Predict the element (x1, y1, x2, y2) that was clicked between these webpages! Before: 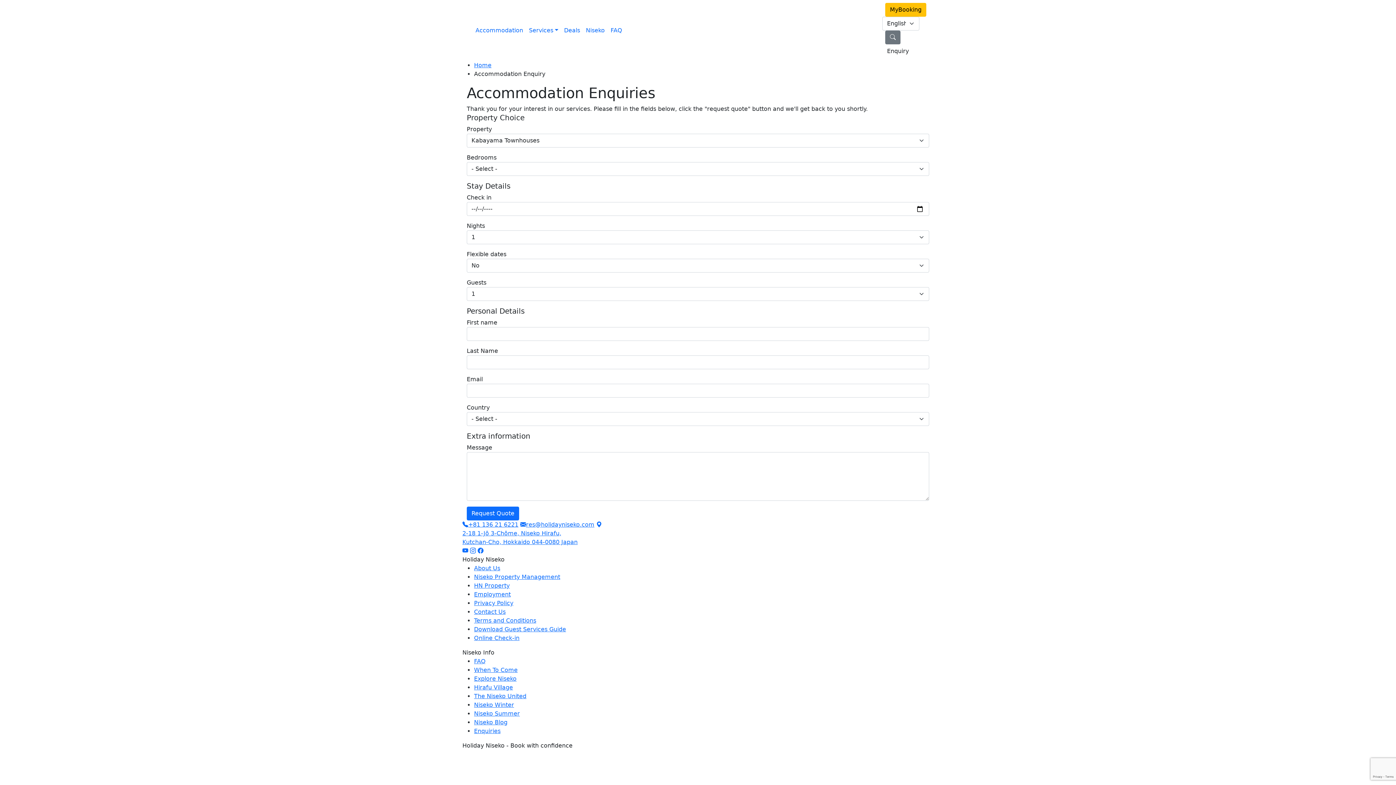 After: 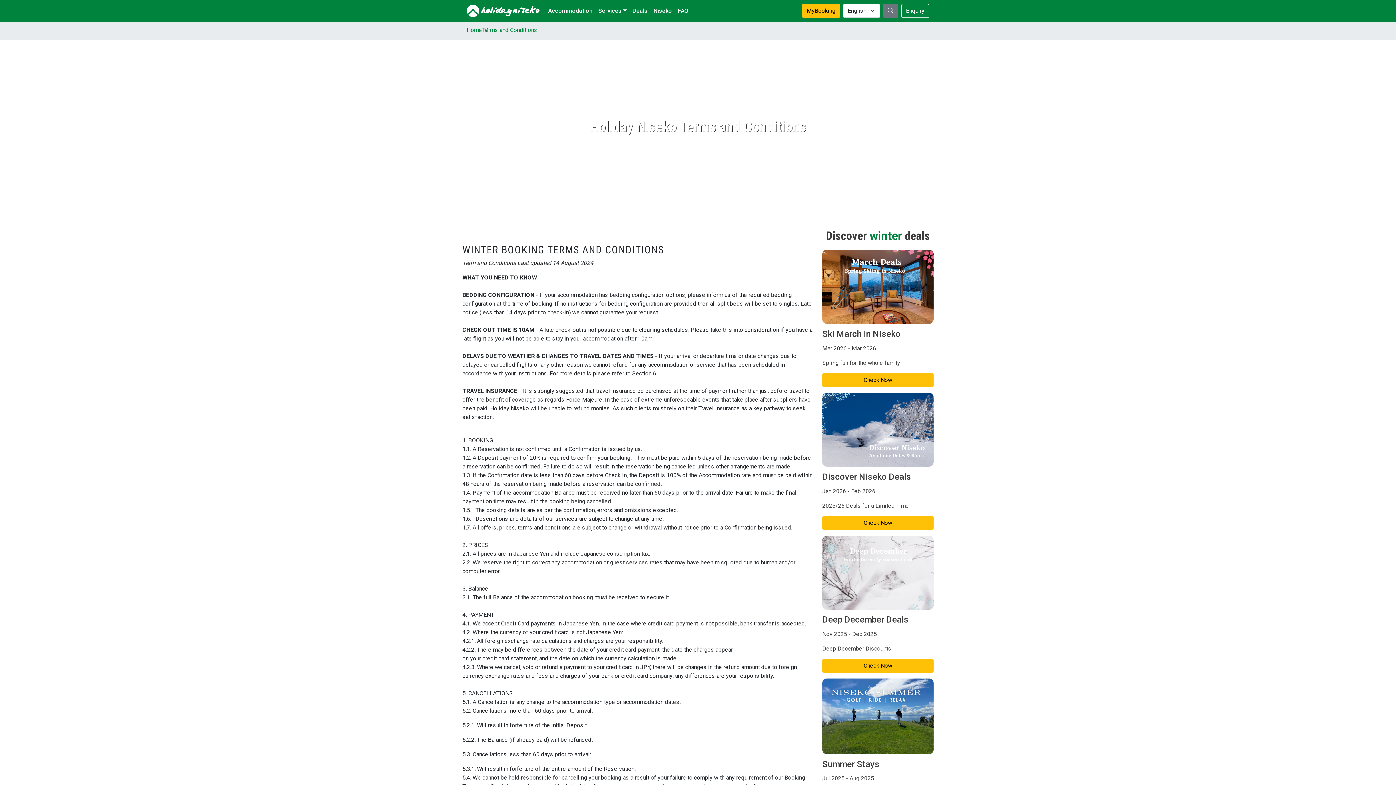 Action: bbox: (474, 617, 536, 624) label: Terms and Conditions